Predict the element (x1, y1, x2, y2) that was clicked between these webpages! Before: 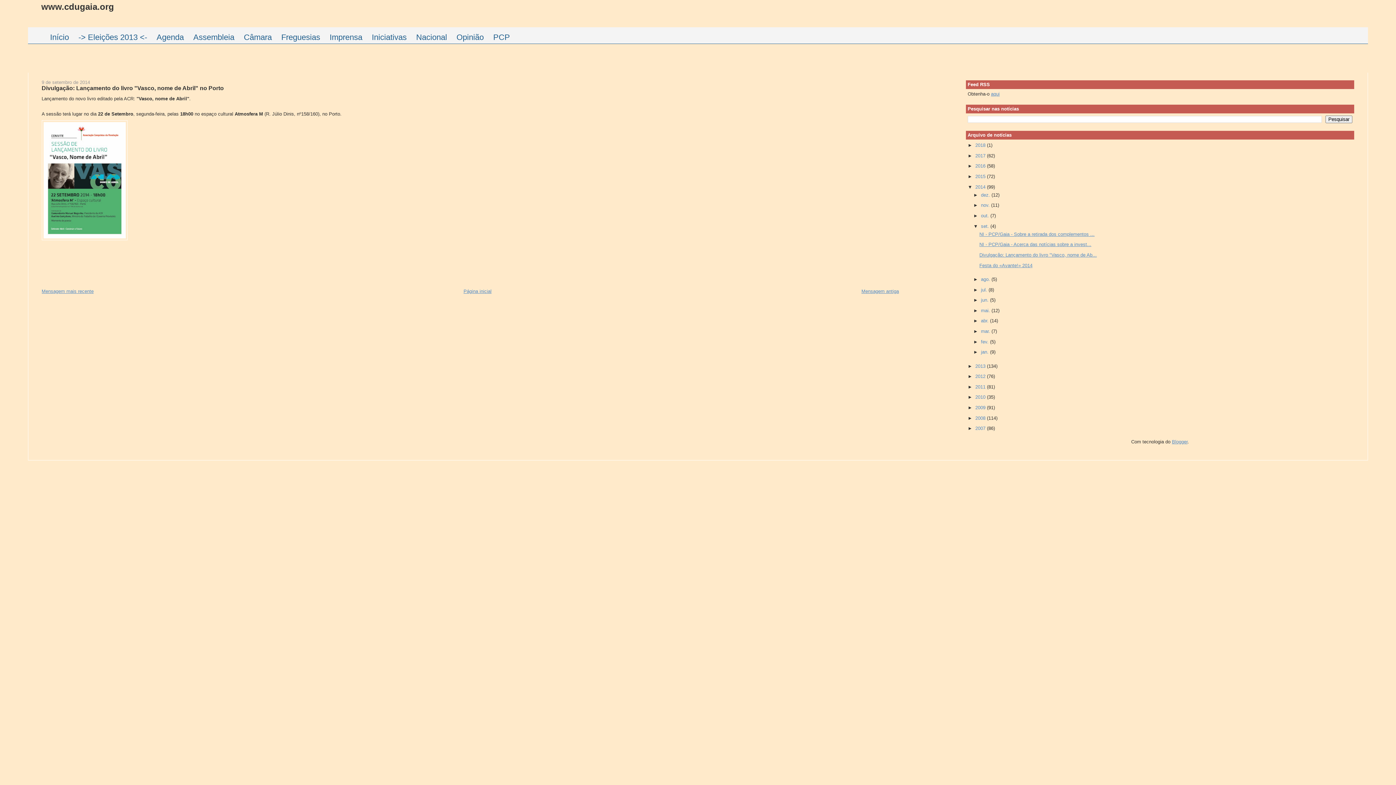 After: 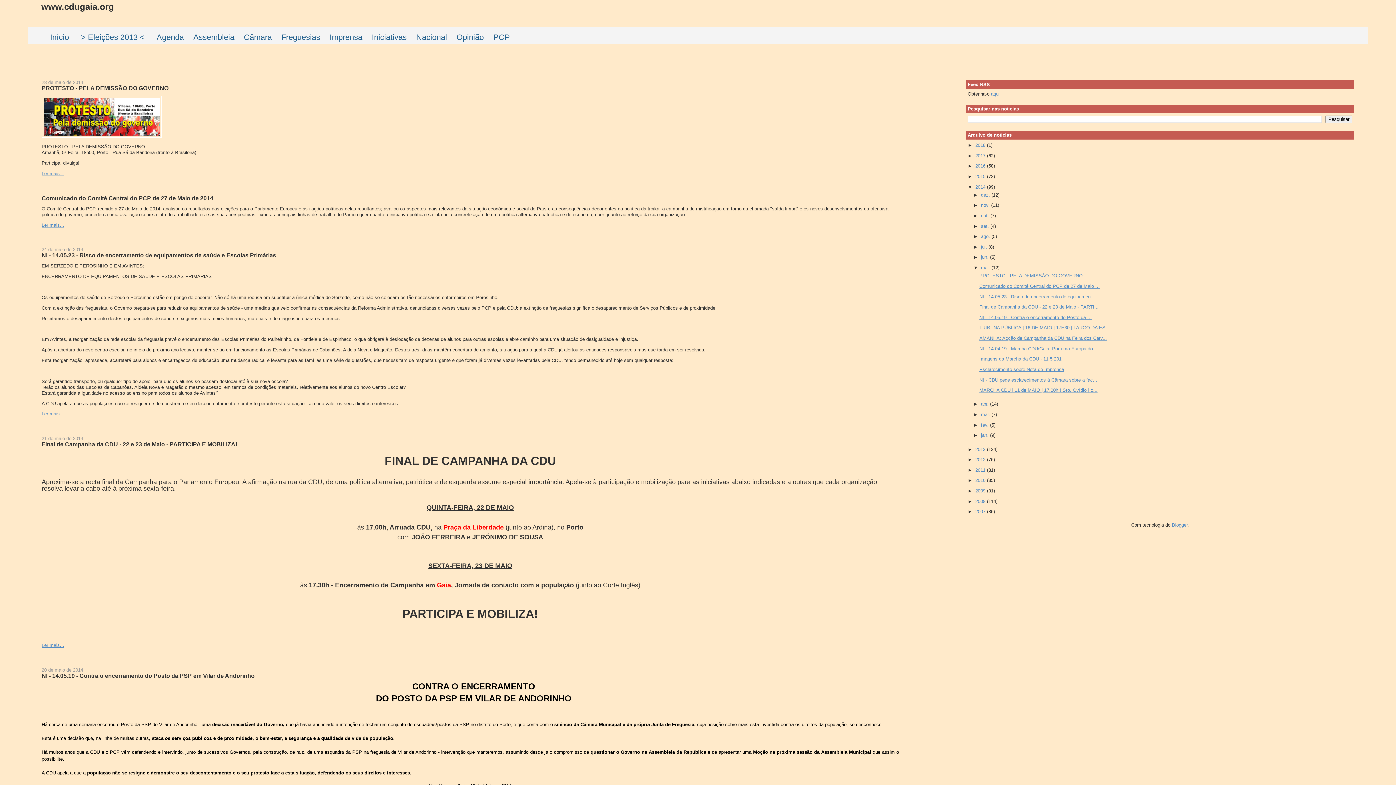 Action: bbox: (981, 307, 991, 313) label: mai. 